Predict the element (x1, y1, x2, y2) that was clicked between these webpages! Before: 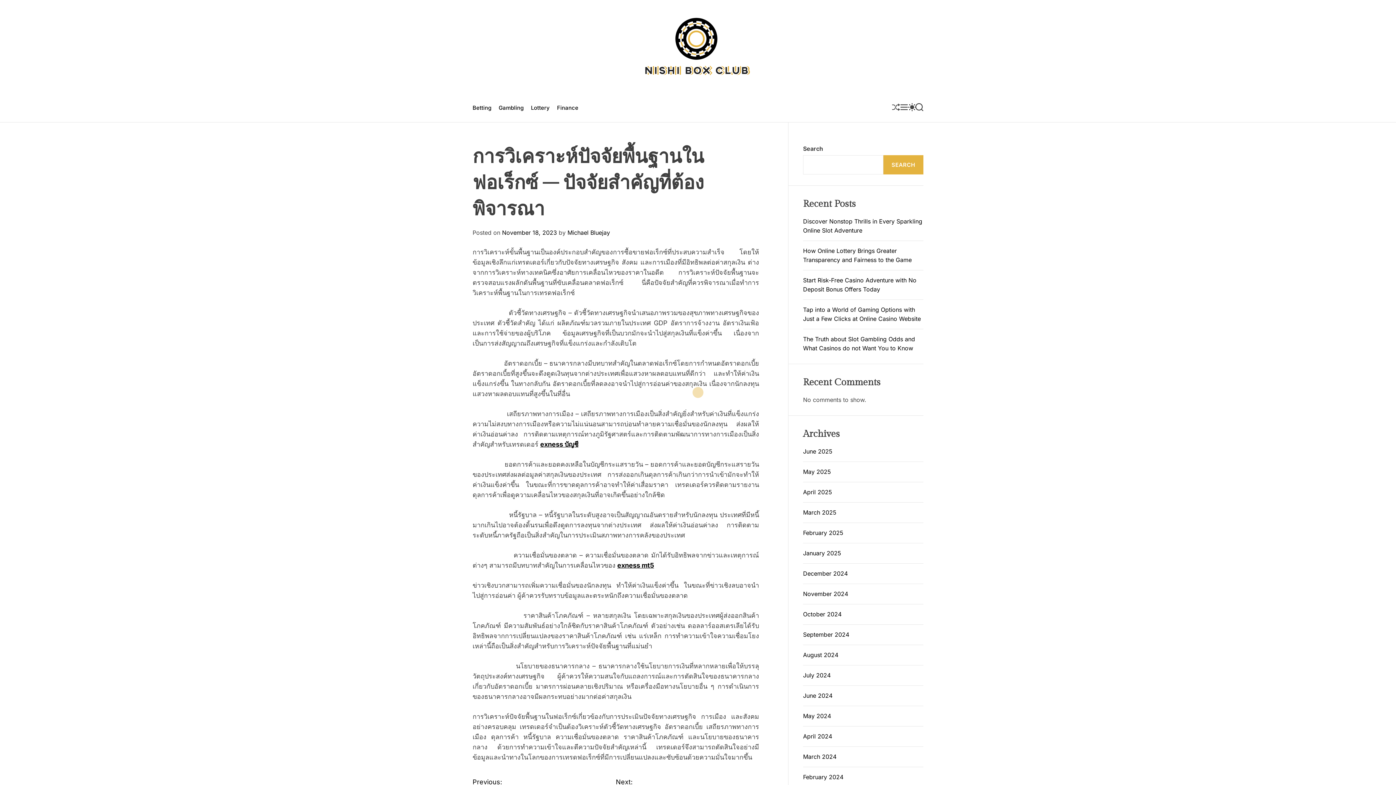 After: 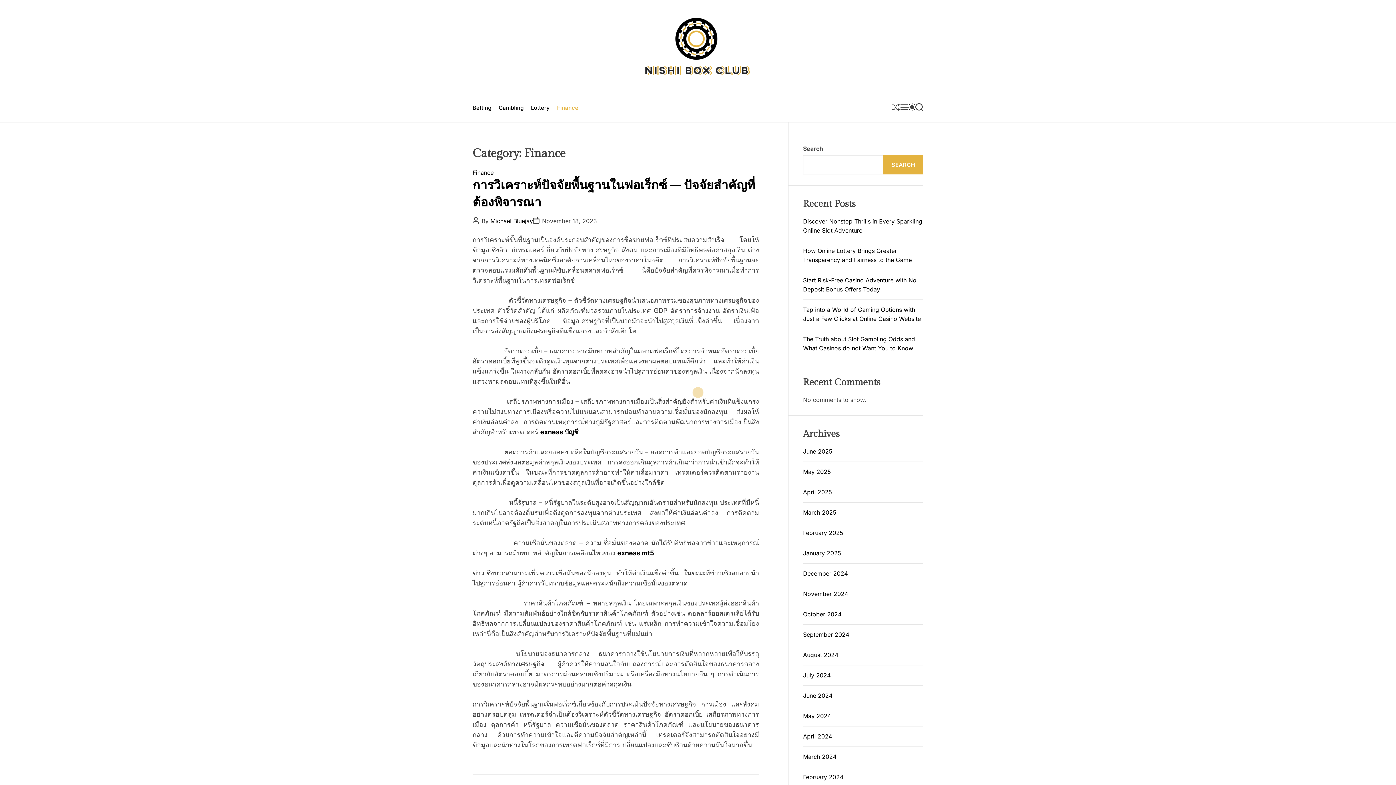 Action: label: Finance bbox: (557, 101, 578, 115)